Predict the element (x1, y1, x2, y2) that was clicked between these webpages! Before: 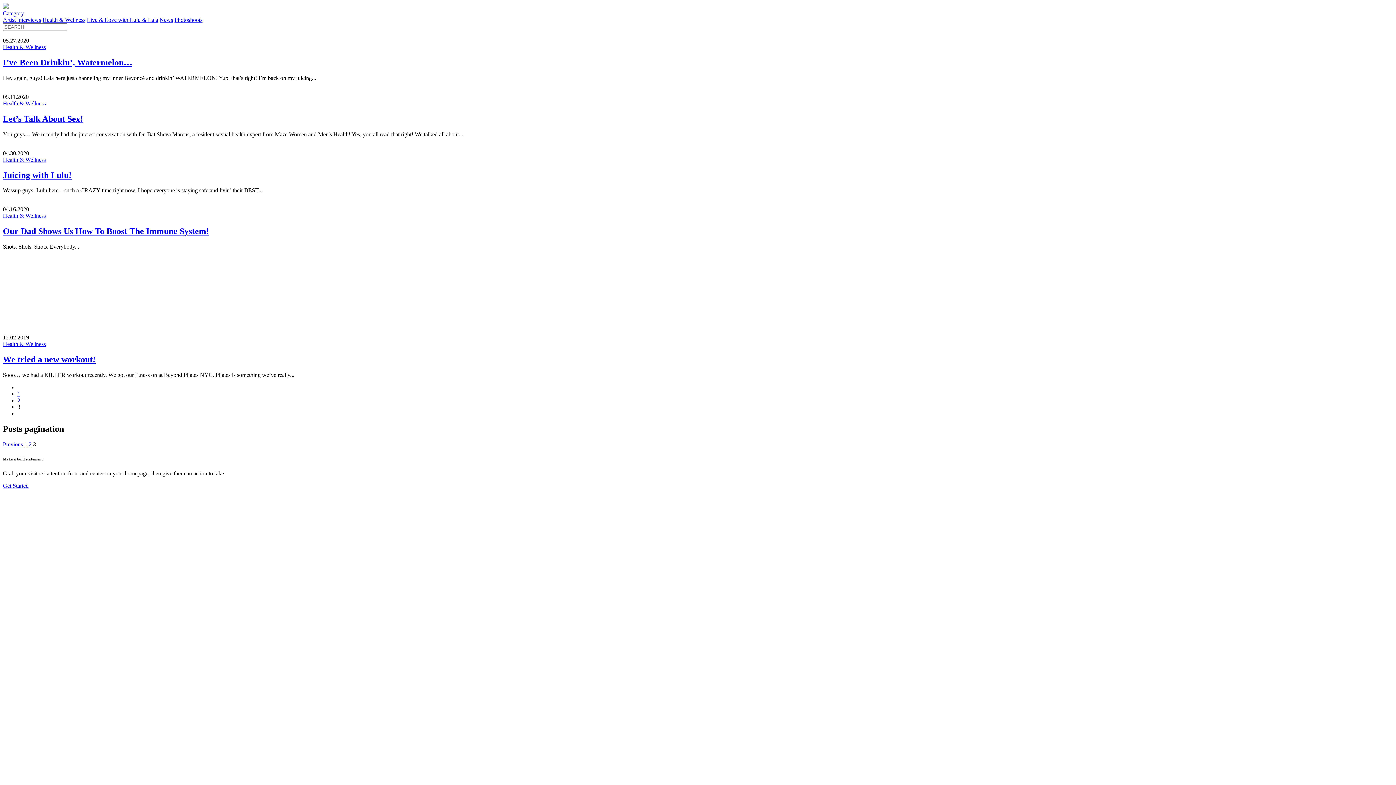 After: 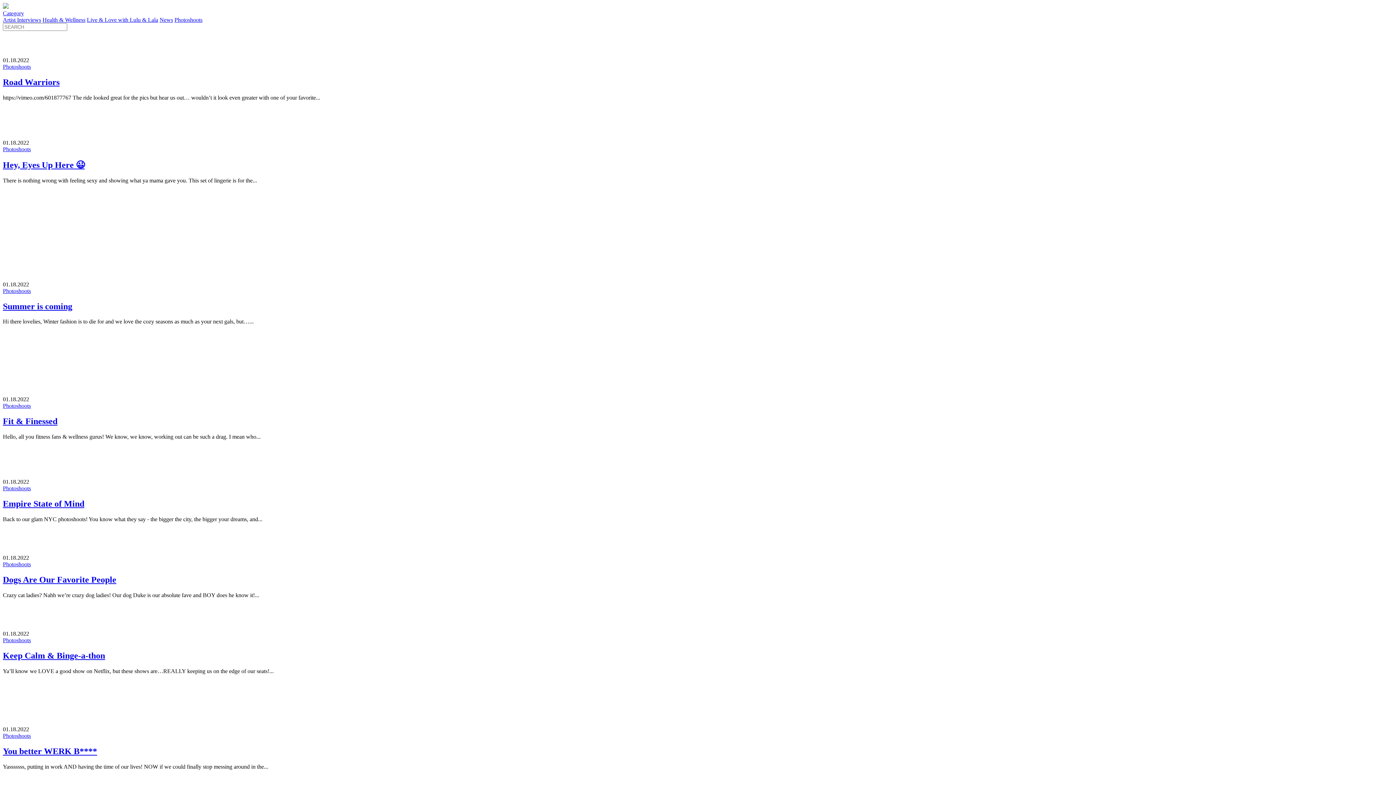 Action: bbox: (174, 16, 202, 22) label: Photoshoots